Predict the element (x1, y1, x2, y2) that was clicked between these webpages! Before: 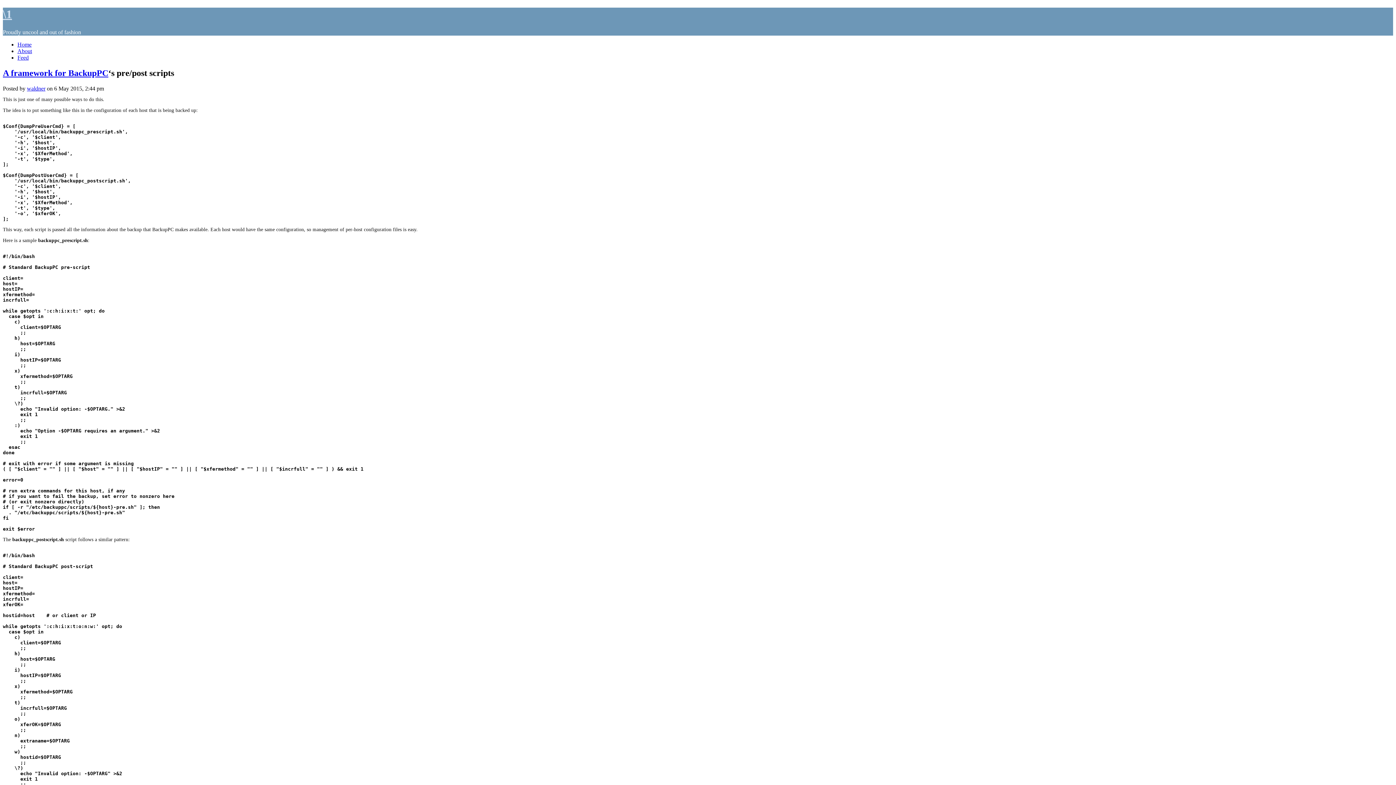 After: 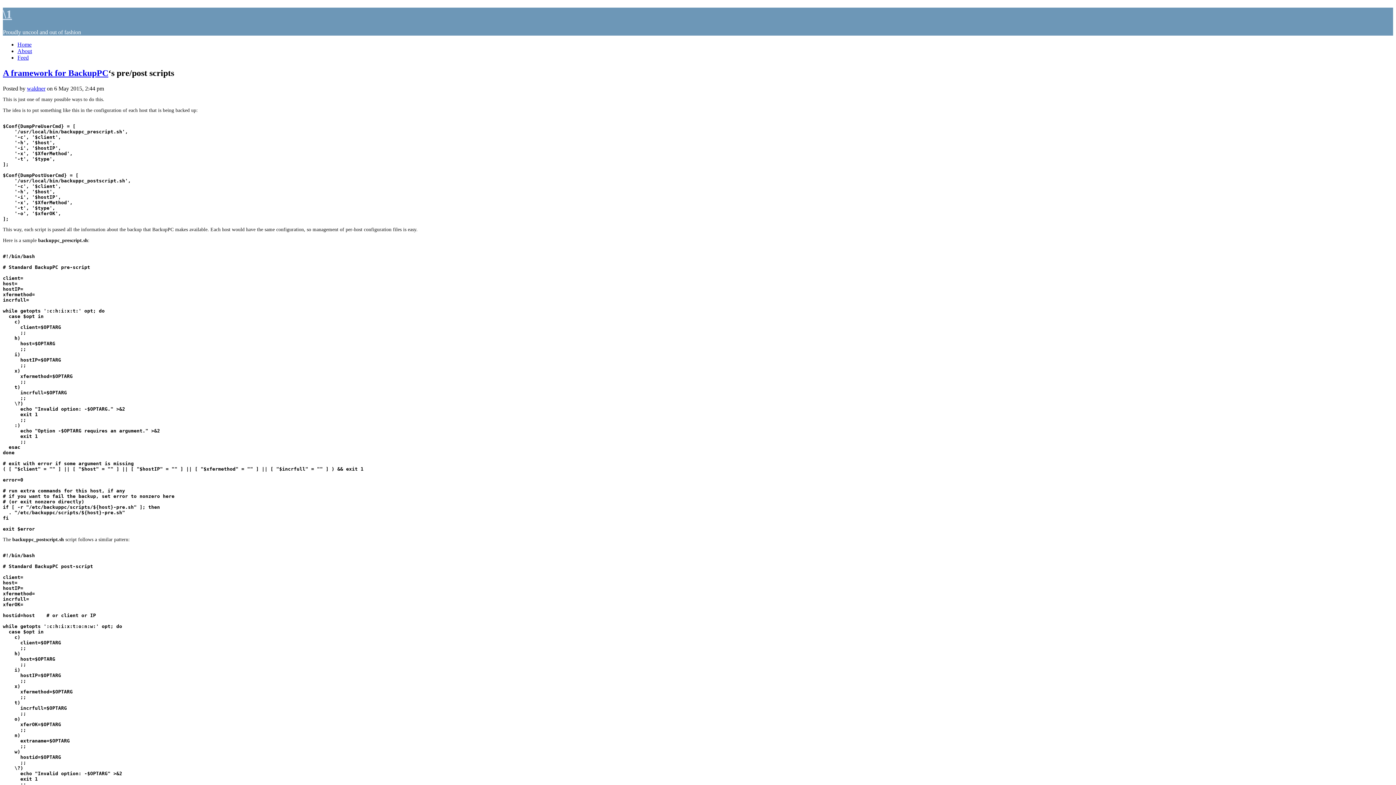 Action: bbox: (17, 47, 32, 54) label: About